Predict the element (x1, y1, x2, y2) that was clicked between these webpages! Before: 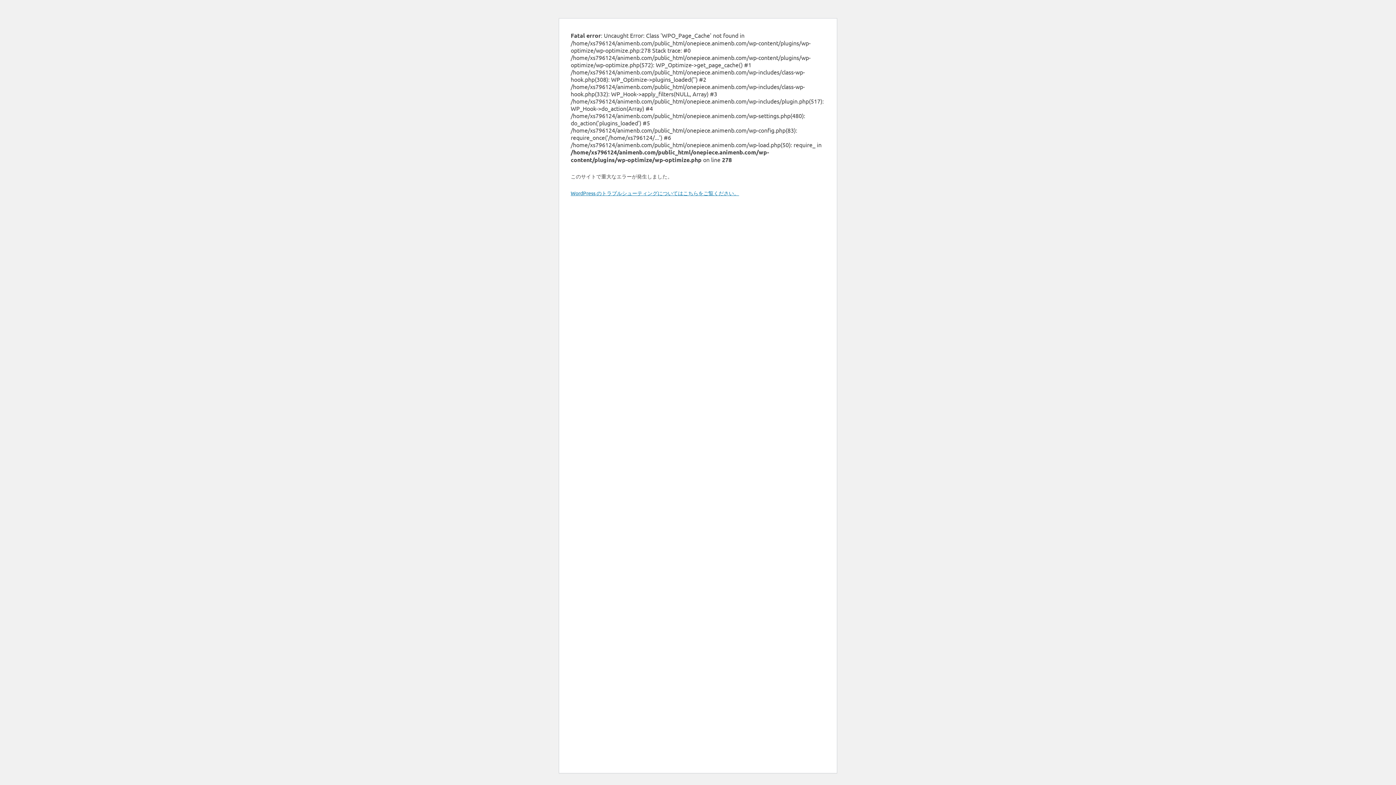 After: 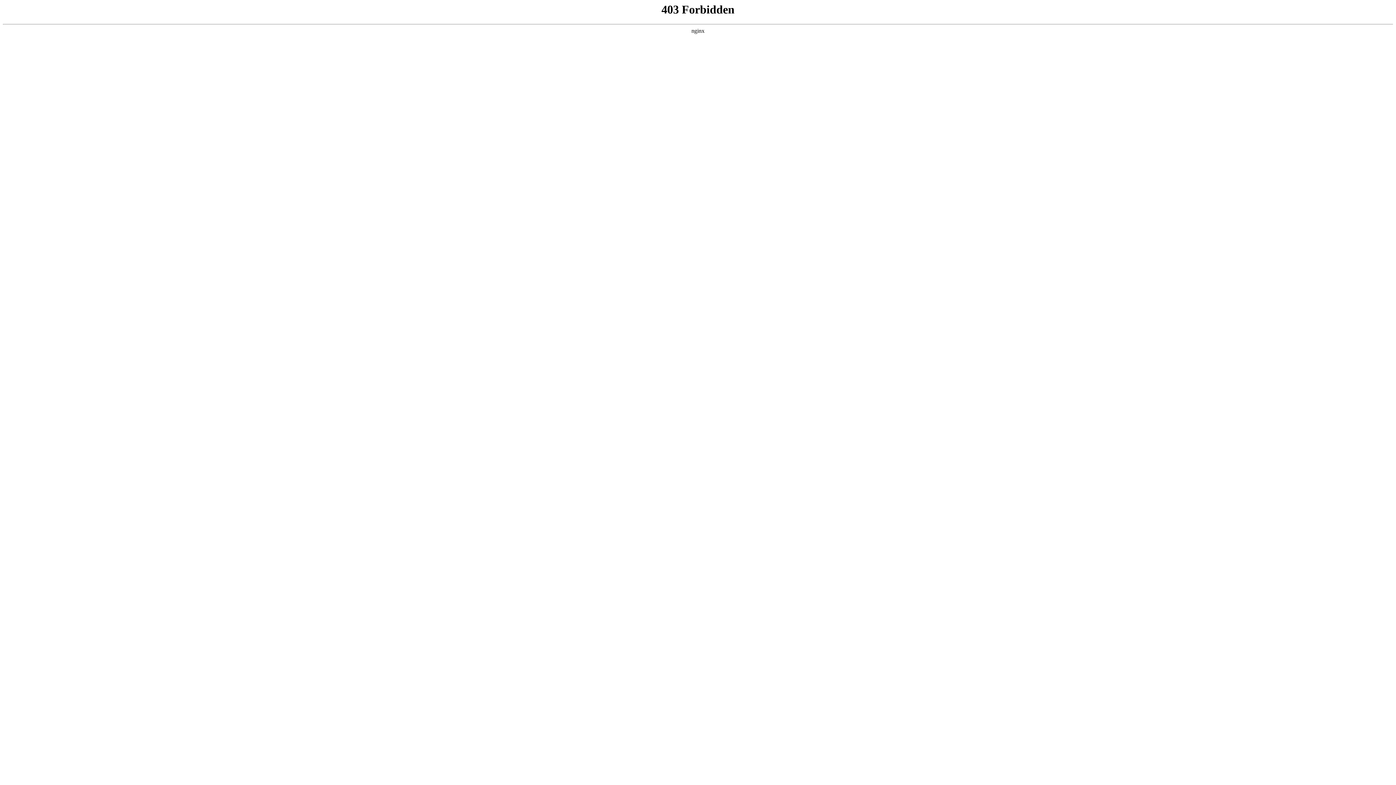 Action: label: WordPress のトラブルシューティングについてはこちらをご覧ください。 bbox: (570, 189, 739, 196)